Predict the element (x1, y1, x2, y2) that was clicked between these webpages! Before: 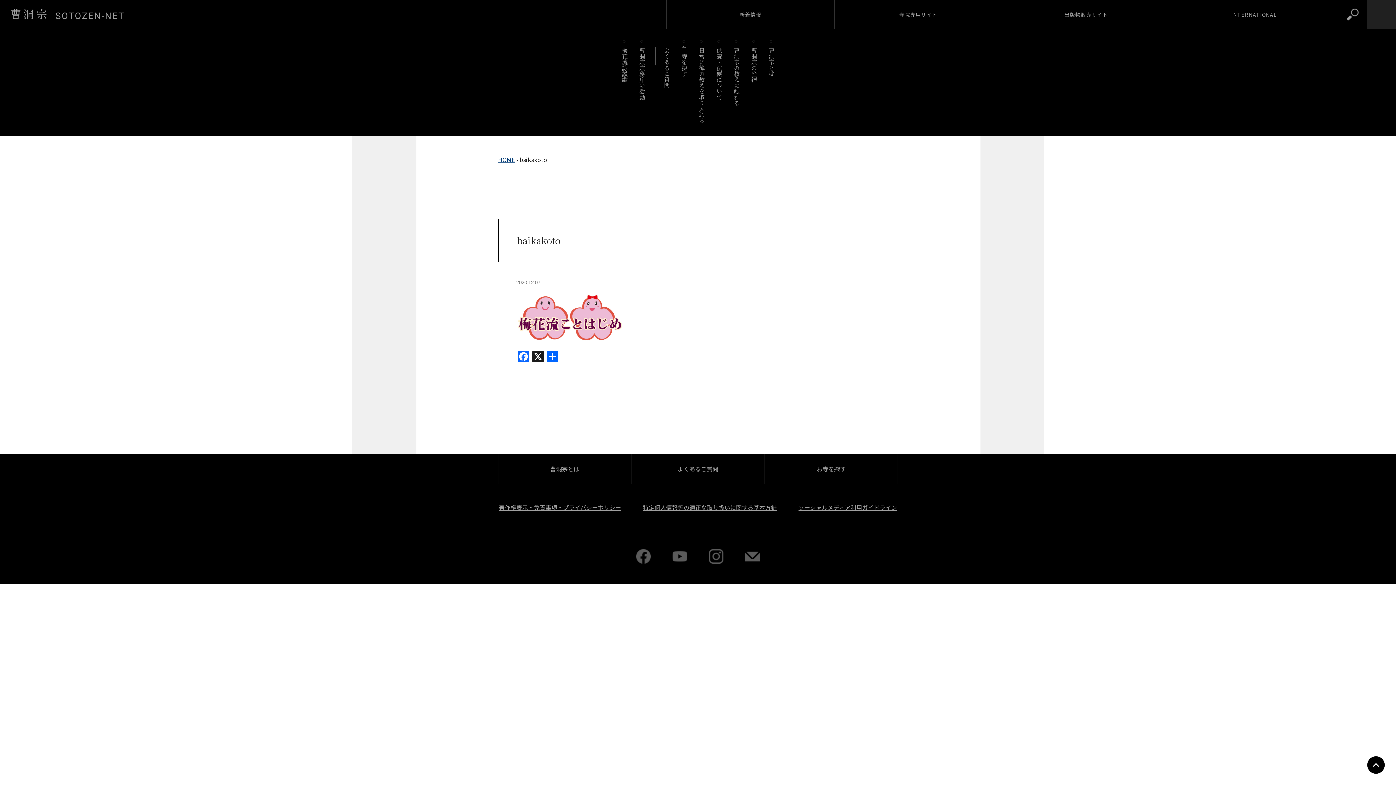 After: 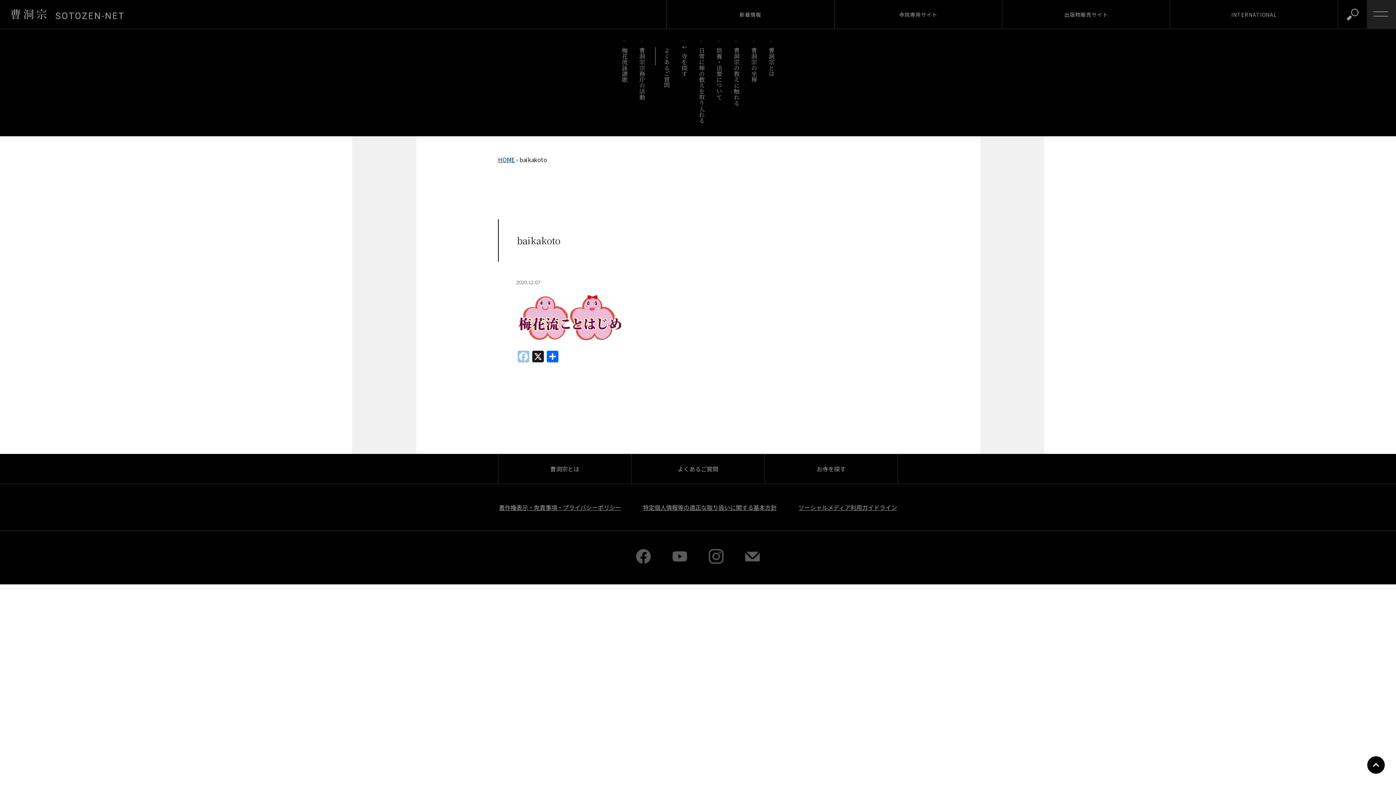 Action: bbox: (516, 350, 530, 363) label: Facebook